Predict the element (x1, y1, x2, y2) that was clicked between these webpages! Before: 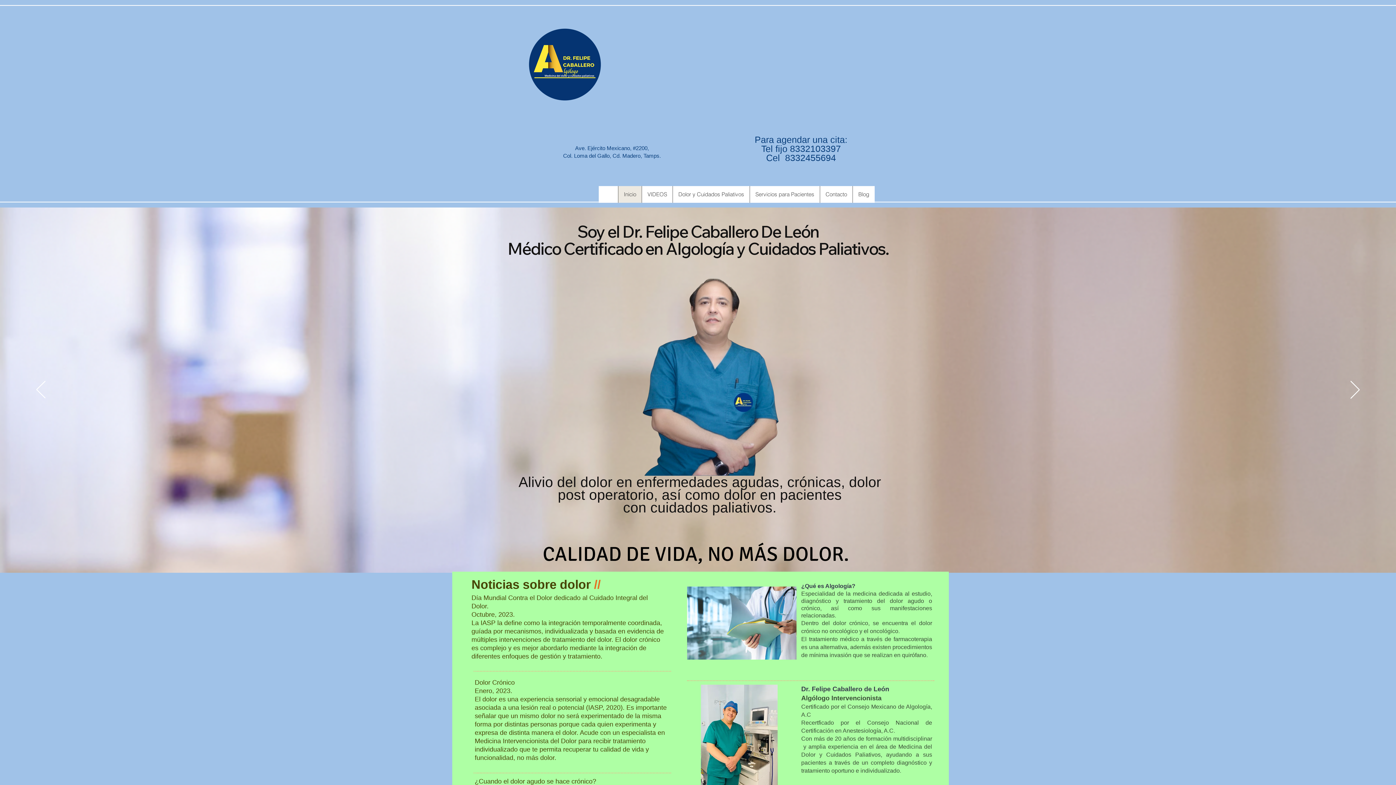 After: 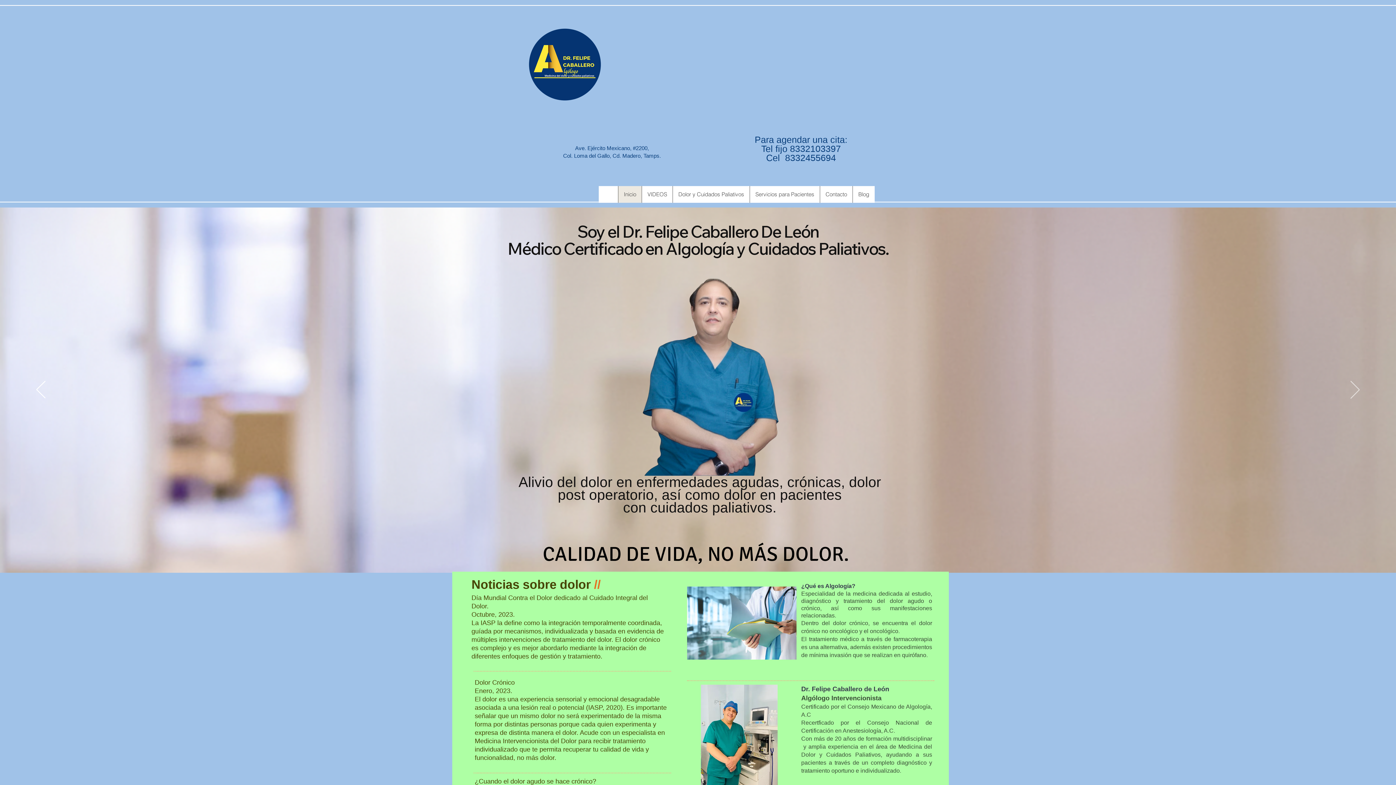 Action: label: Next bbox: (1350, 380, 1360, 399)